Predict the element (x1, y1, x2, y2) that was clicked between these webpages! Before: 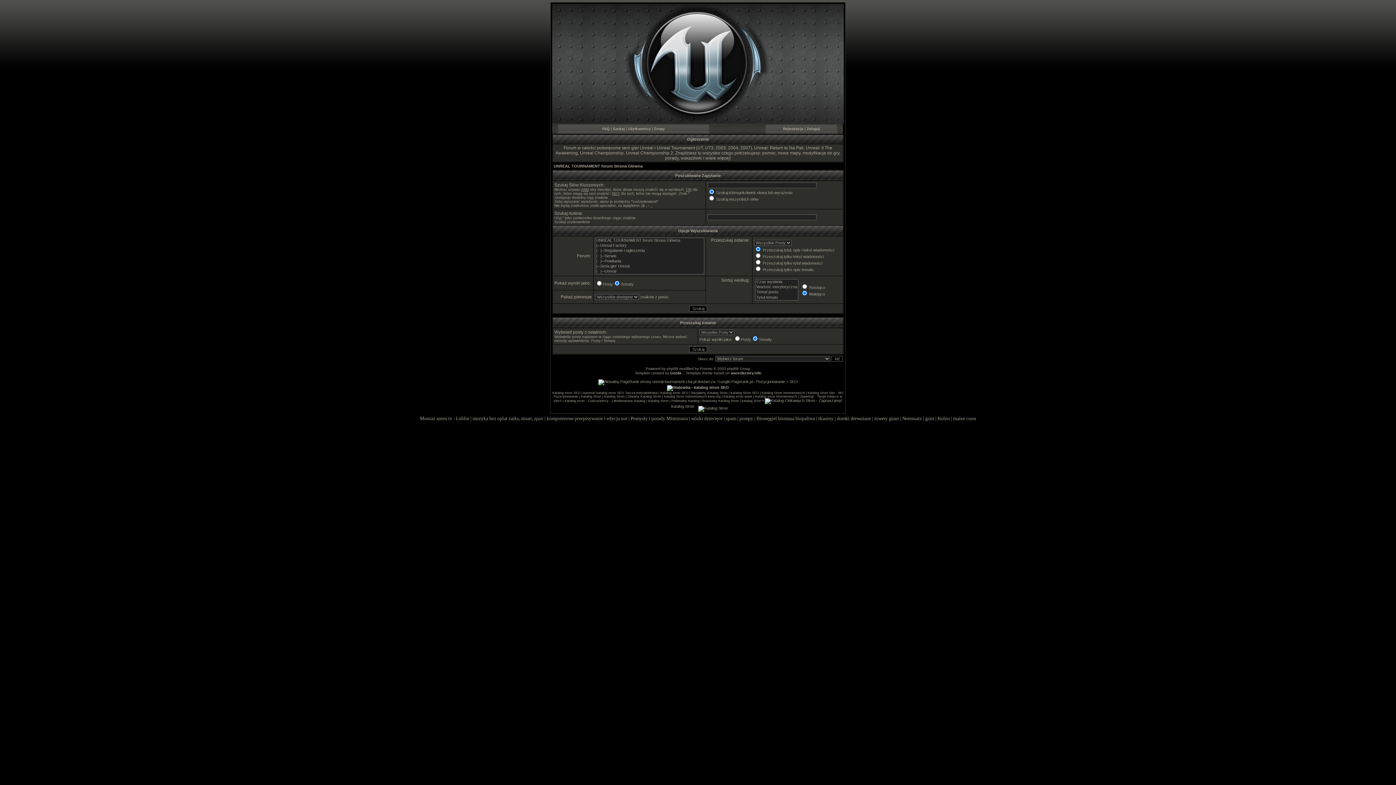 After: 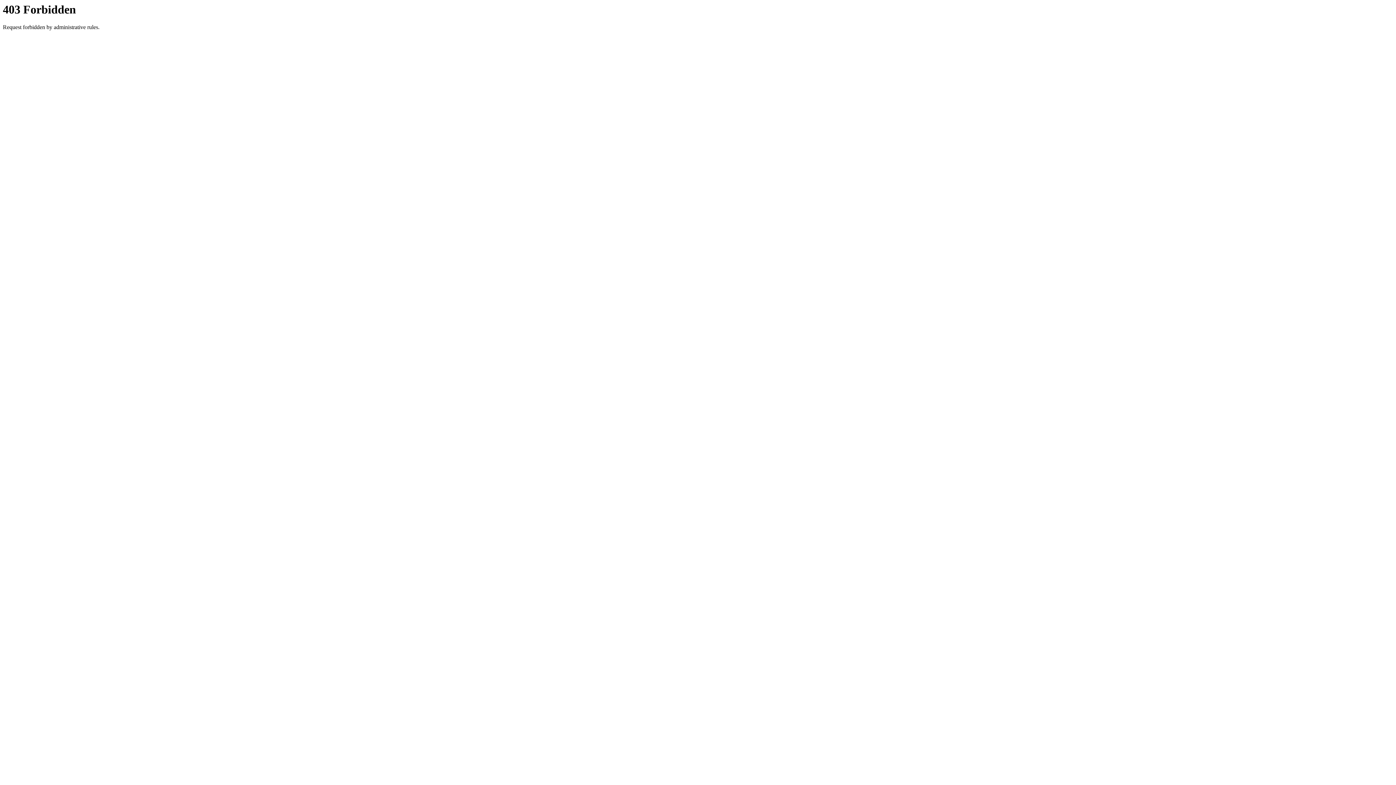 Action: label: muzyka bez oplat zaiks, stoart, zpav bbox: (472, 416, 543, 421)